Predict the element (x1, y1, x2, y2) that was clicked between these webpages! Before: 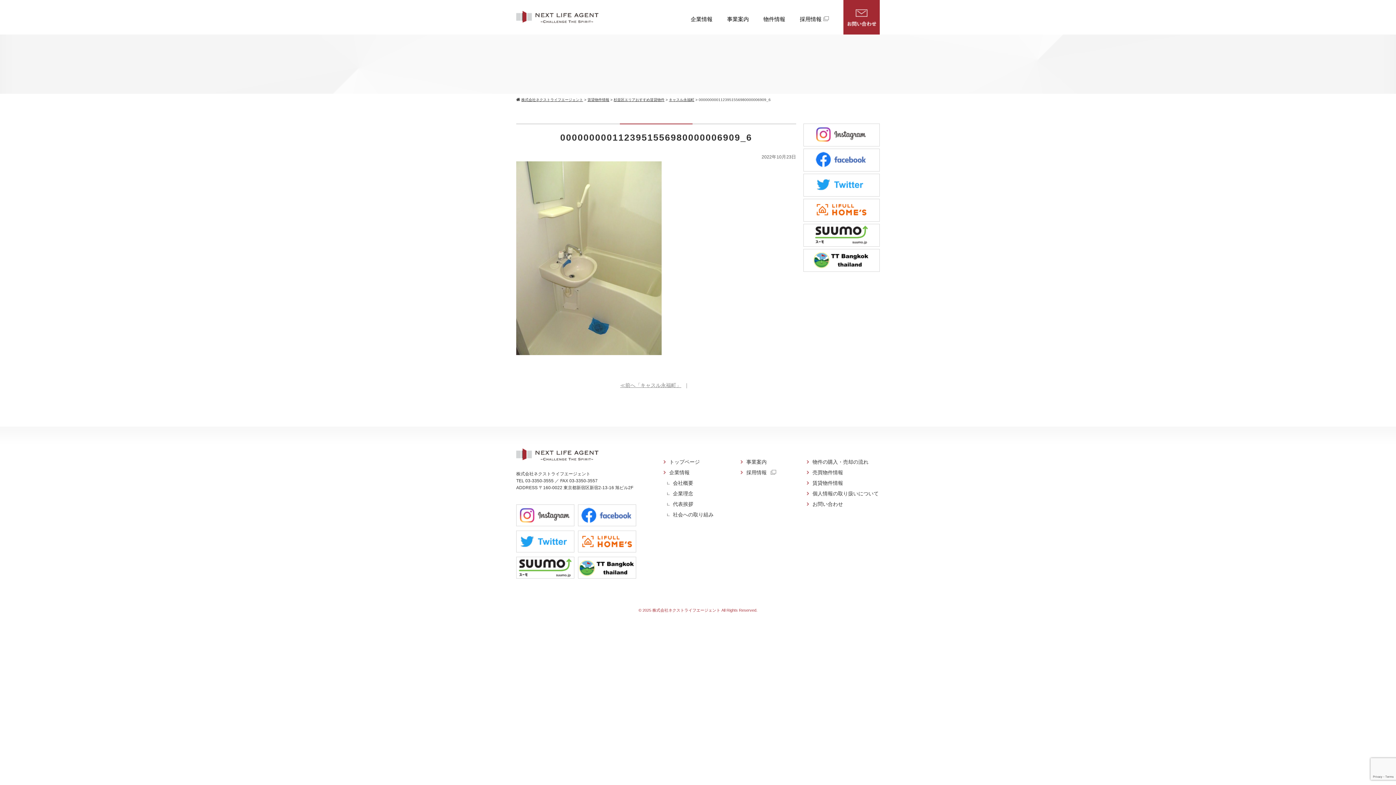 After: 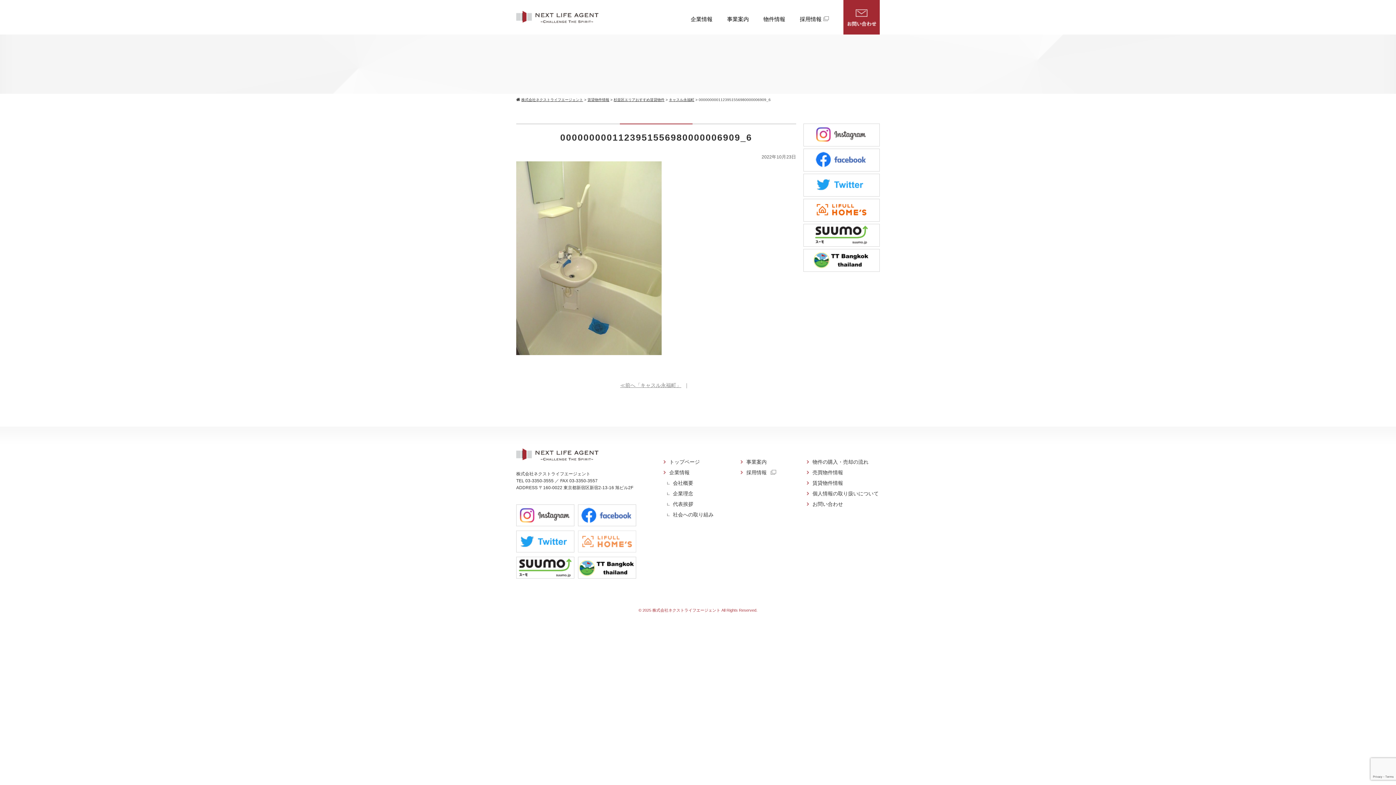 Action: bbox: (578, 548, 636, 553)